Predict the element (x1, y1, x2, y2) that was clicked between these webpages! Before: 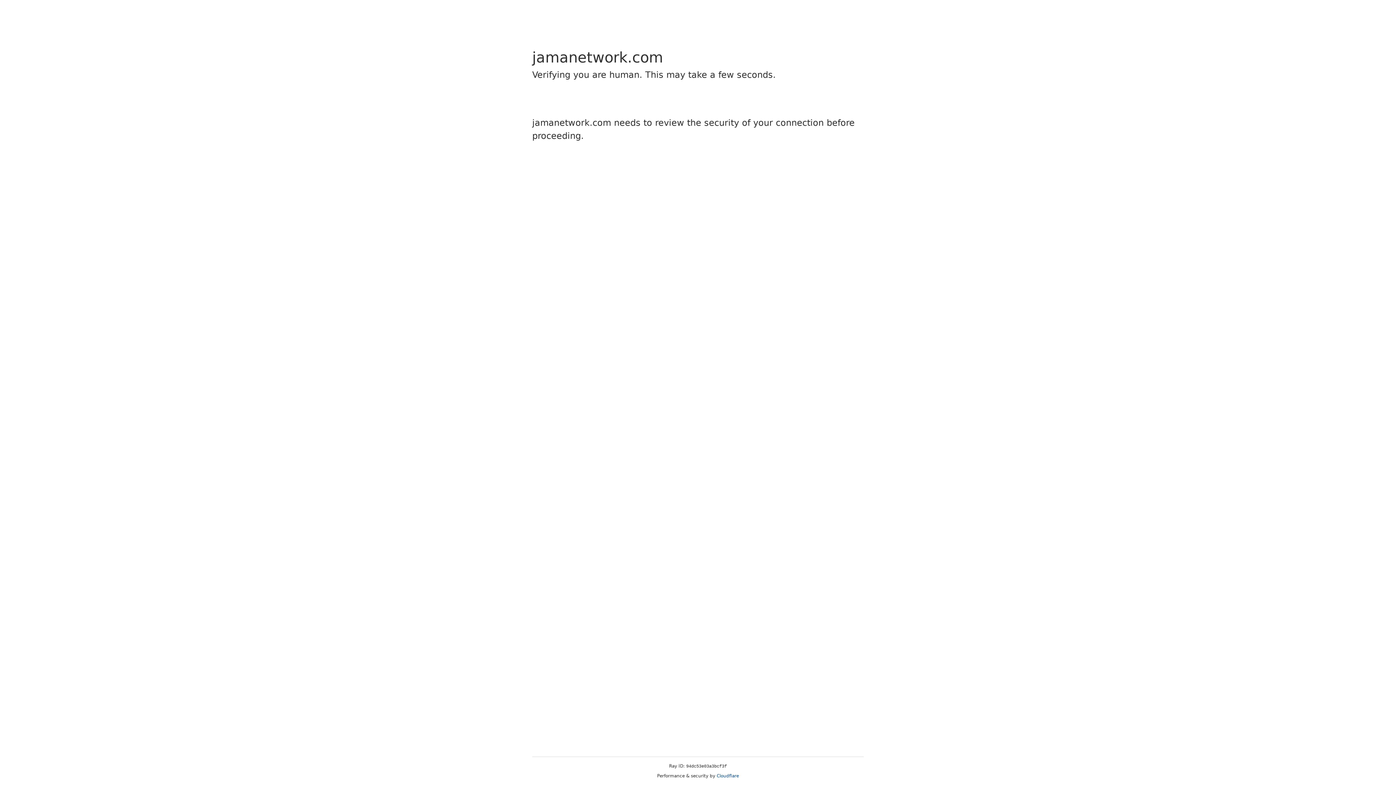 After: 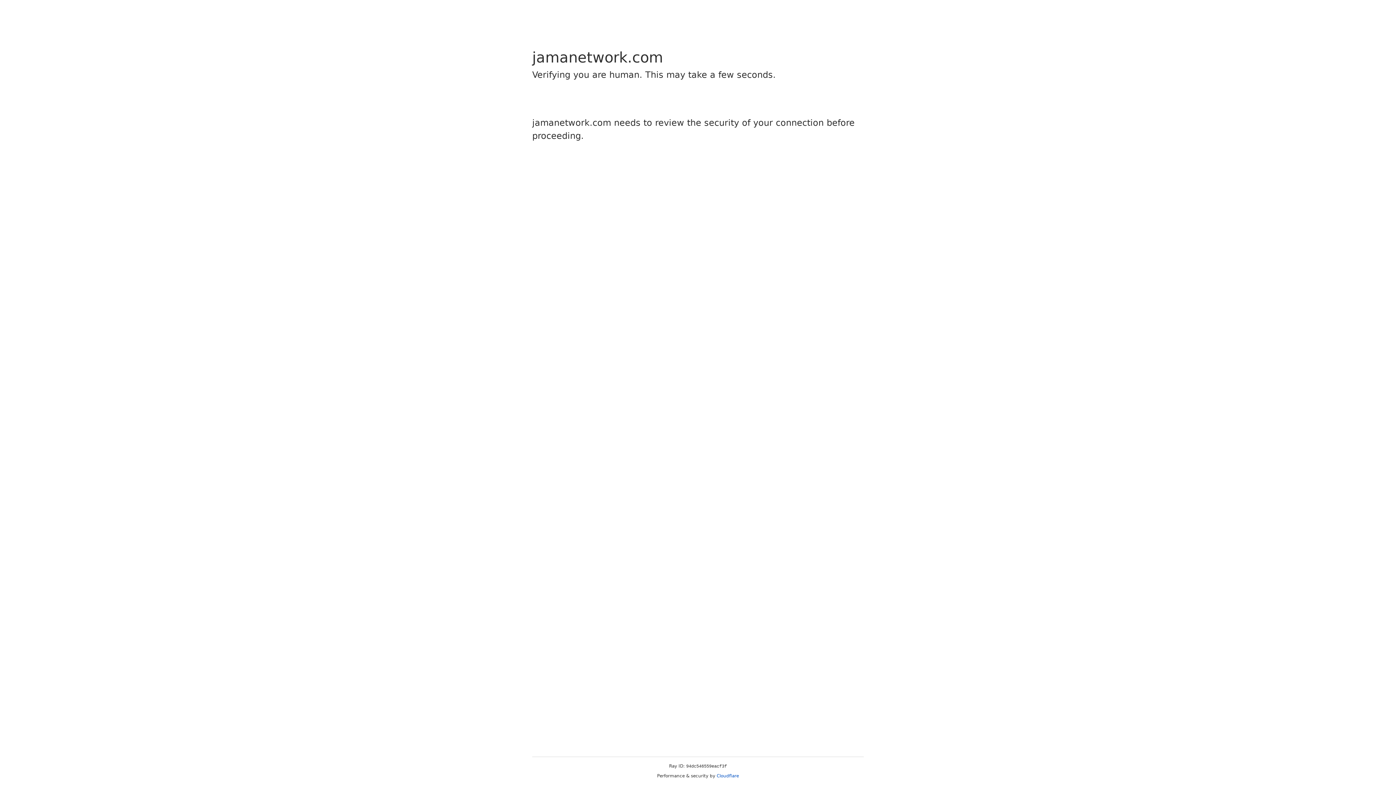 Action: label: Cloudflare bbox: (716, 773, 739, 778)